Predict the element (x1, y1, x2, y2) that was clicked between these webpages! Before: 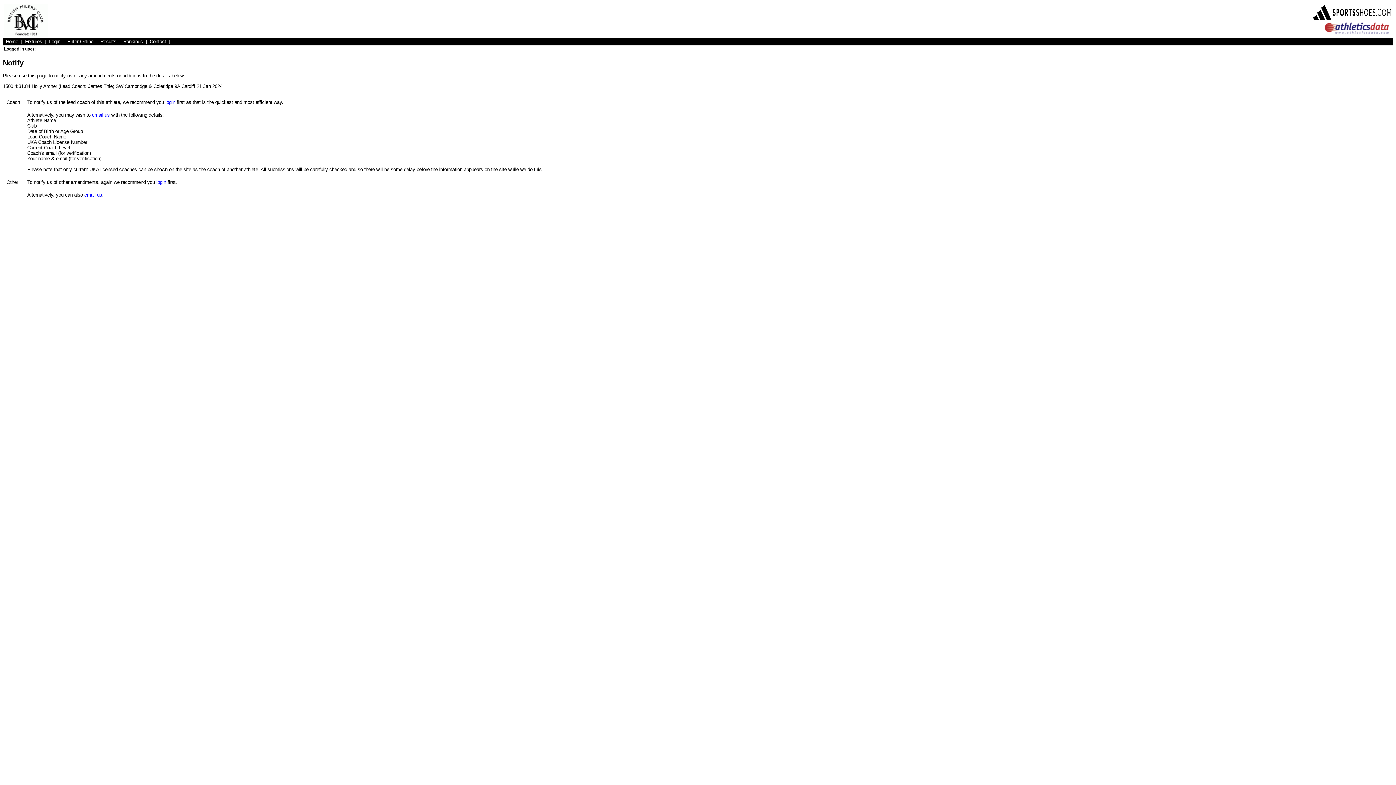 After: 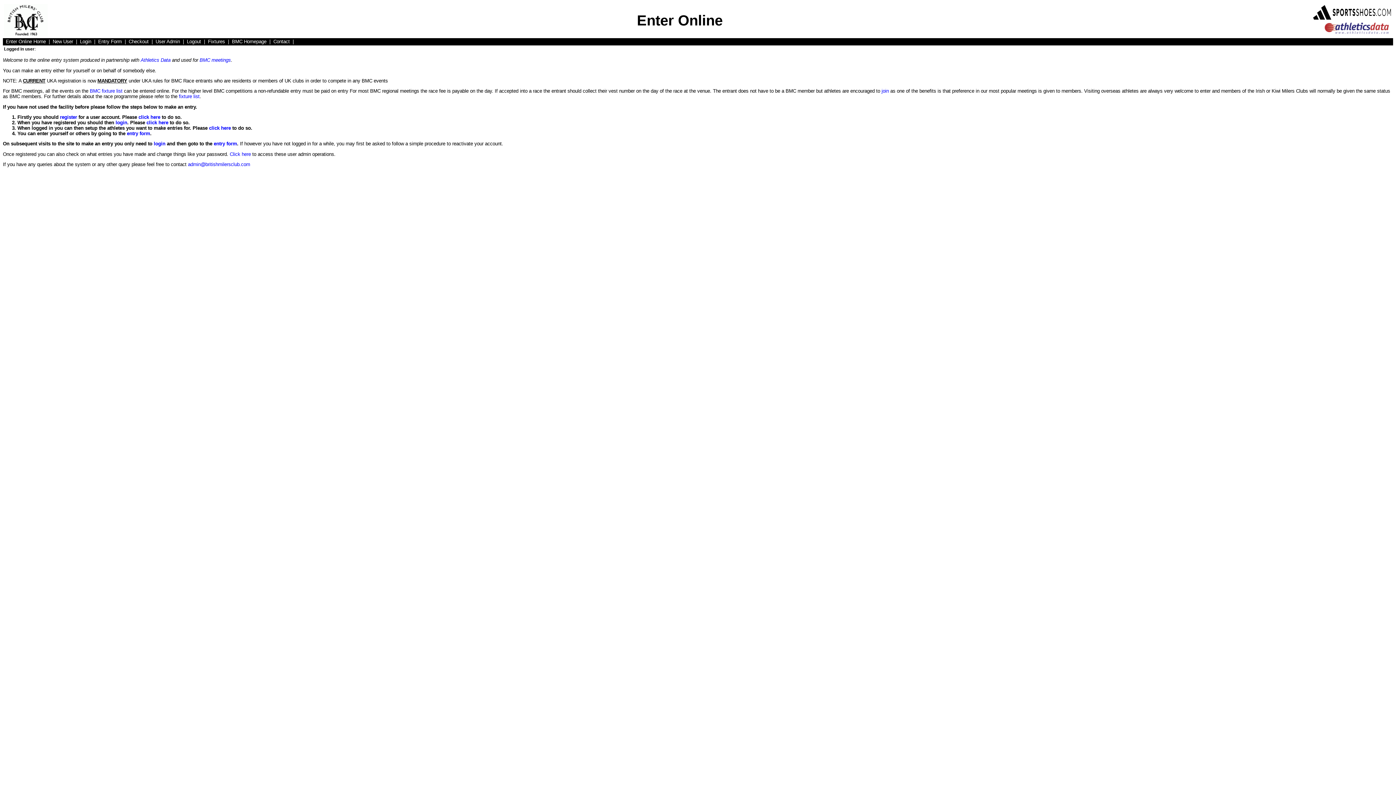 Action: bbox: (67, 38, 93, 44) label: Enter Online